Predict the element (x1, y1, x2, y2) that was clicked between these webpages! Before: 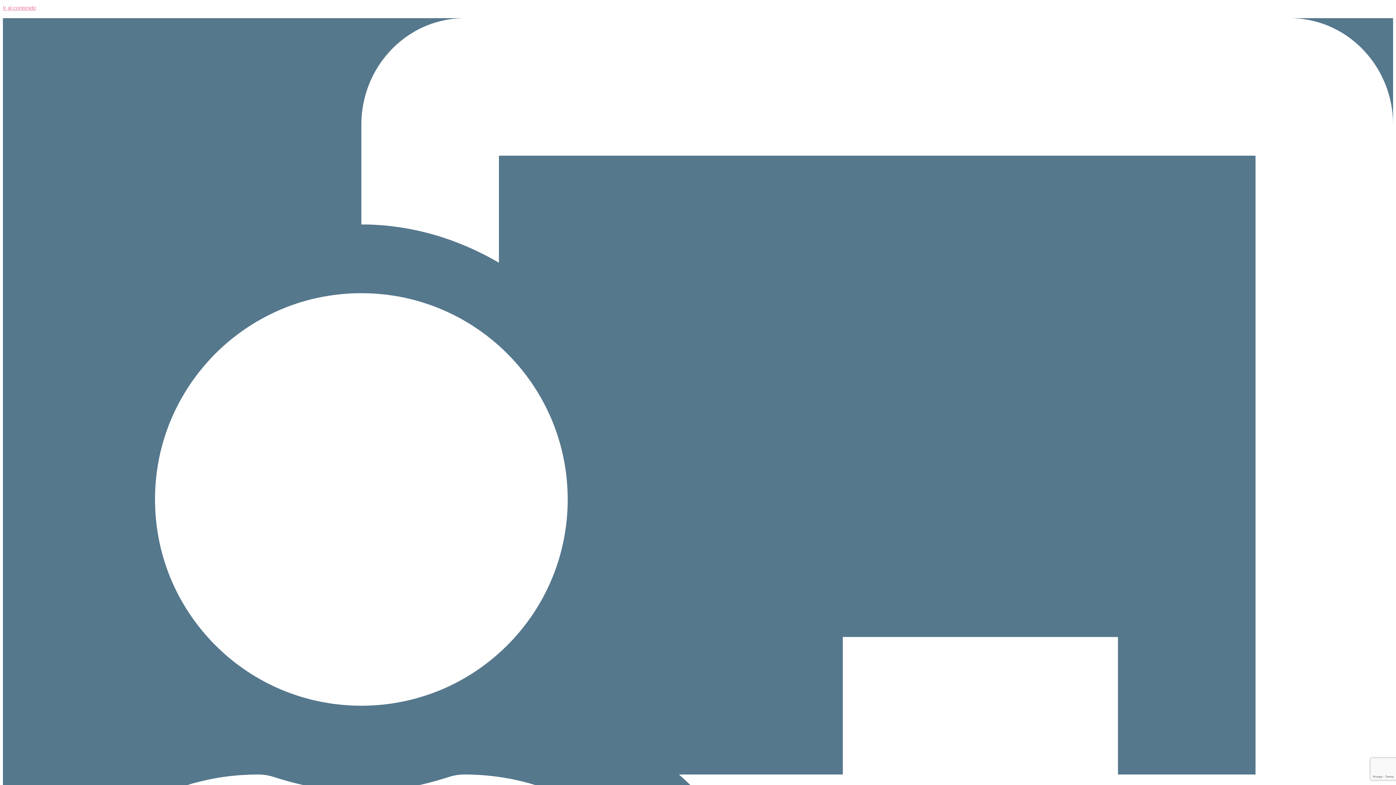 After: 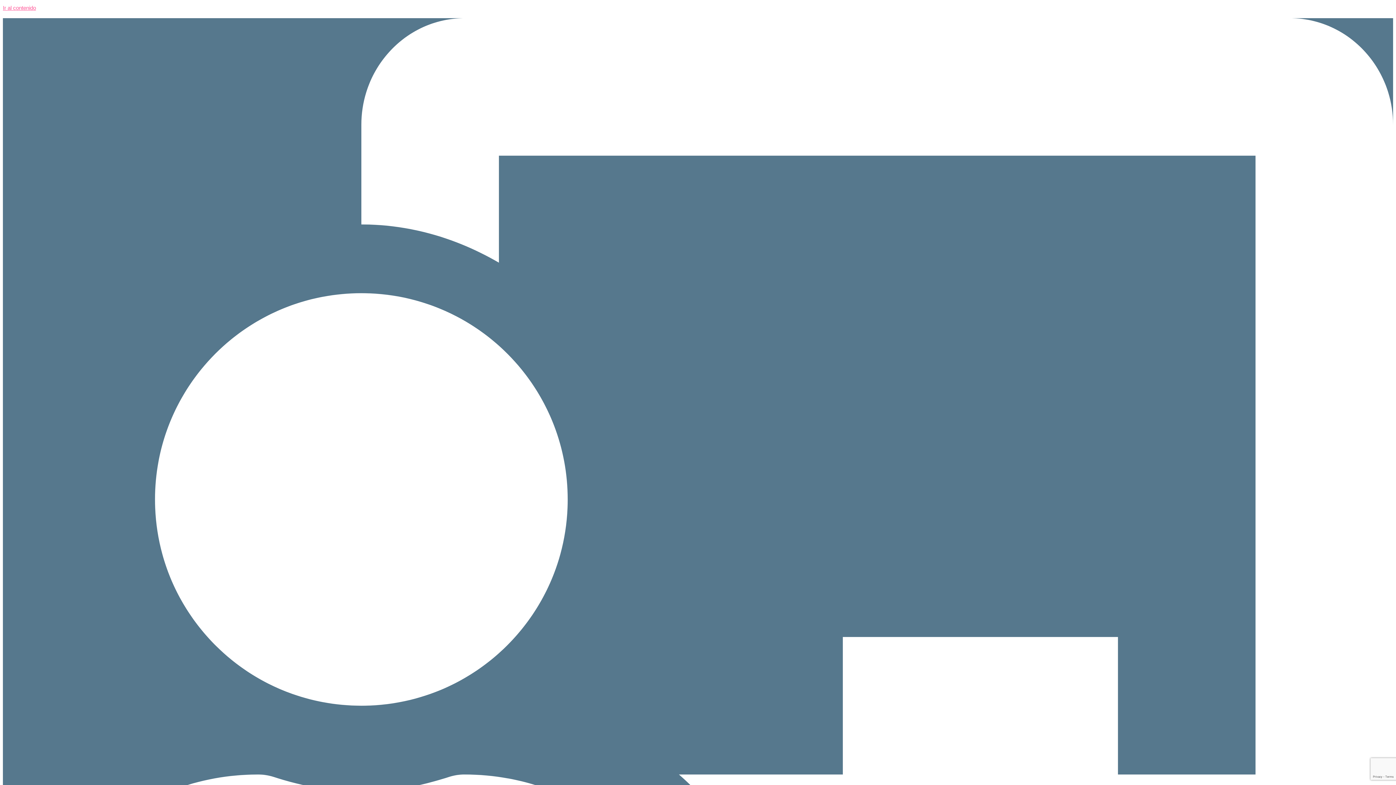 Action: label: Ir al contenido bbox: (2, 4, 36, 10)